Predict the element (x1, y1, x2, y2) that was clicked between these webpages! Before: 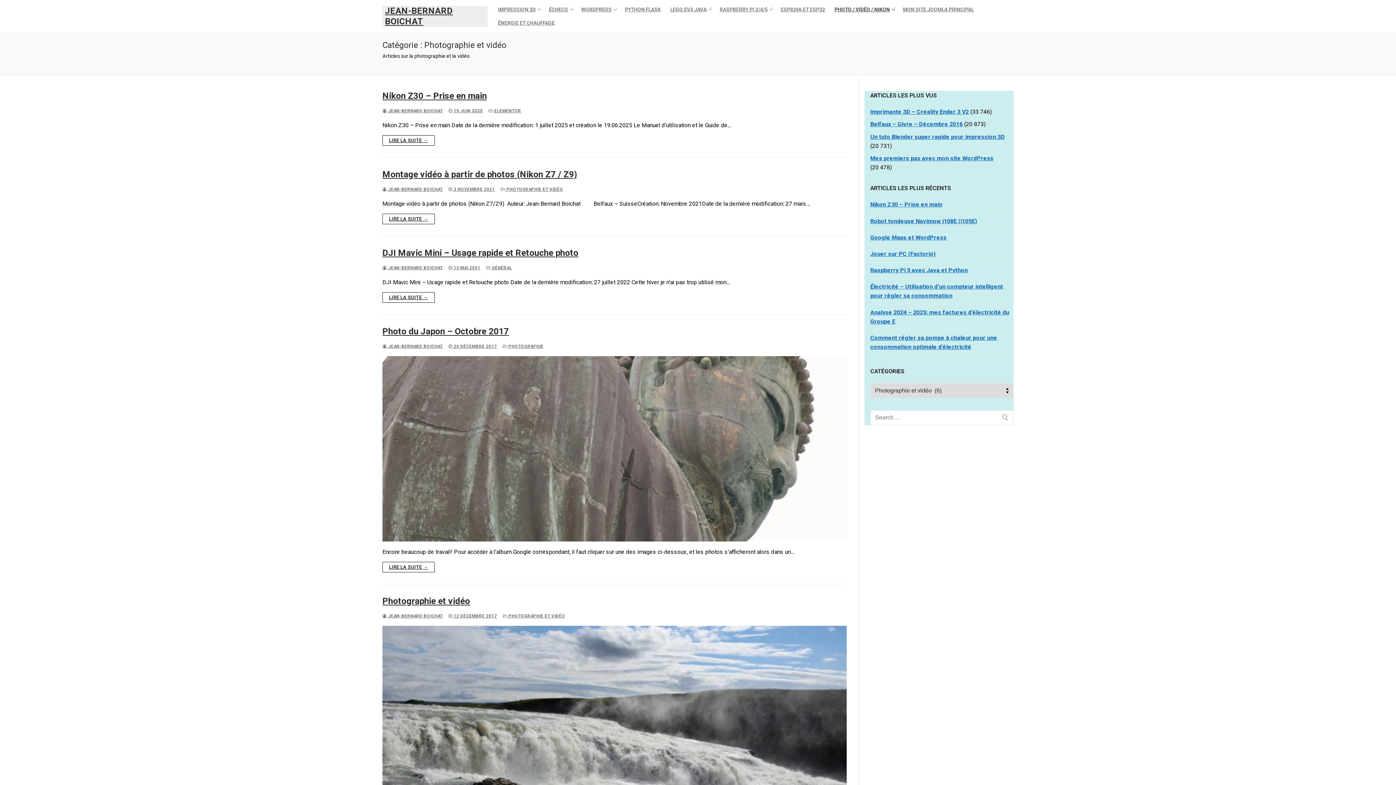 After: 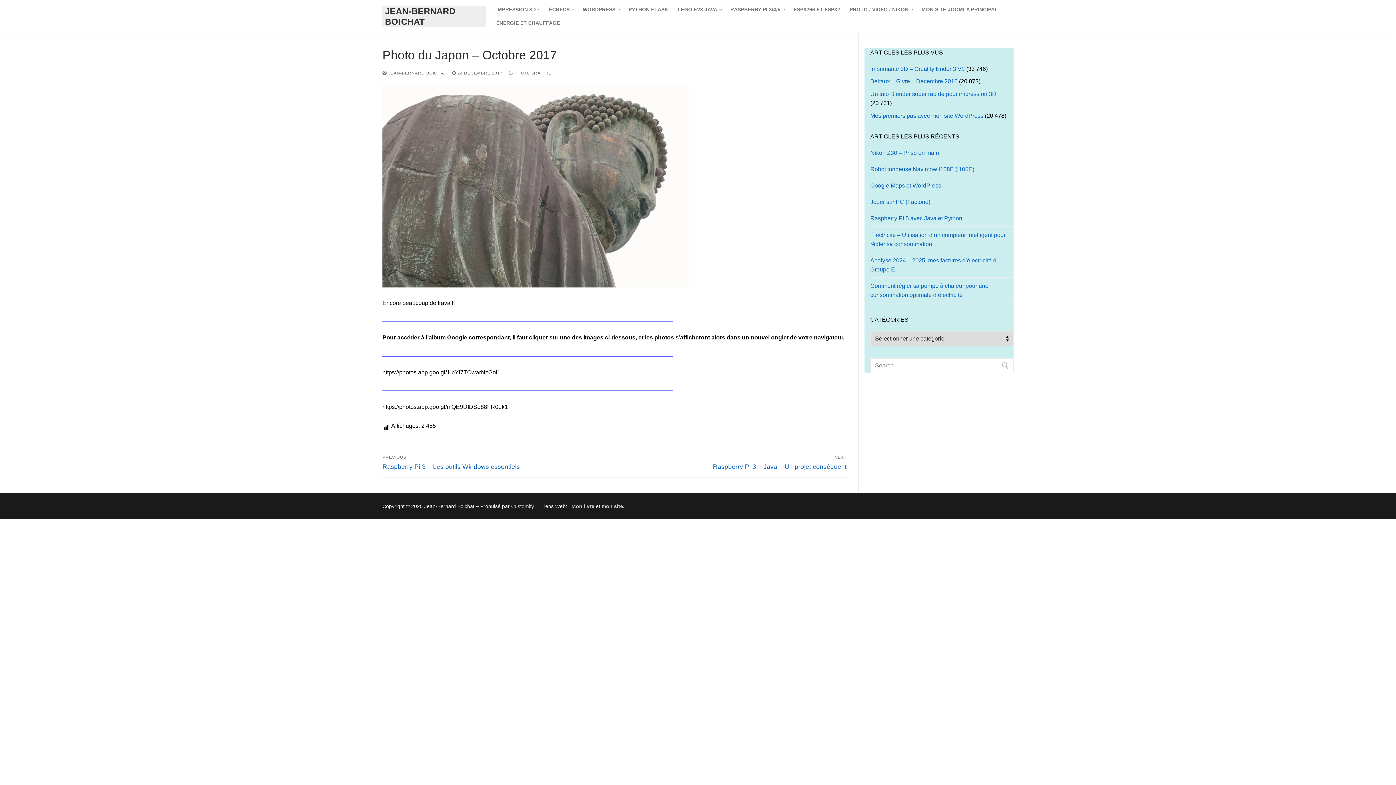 Action: bbox: (382, 356, 846, 541)